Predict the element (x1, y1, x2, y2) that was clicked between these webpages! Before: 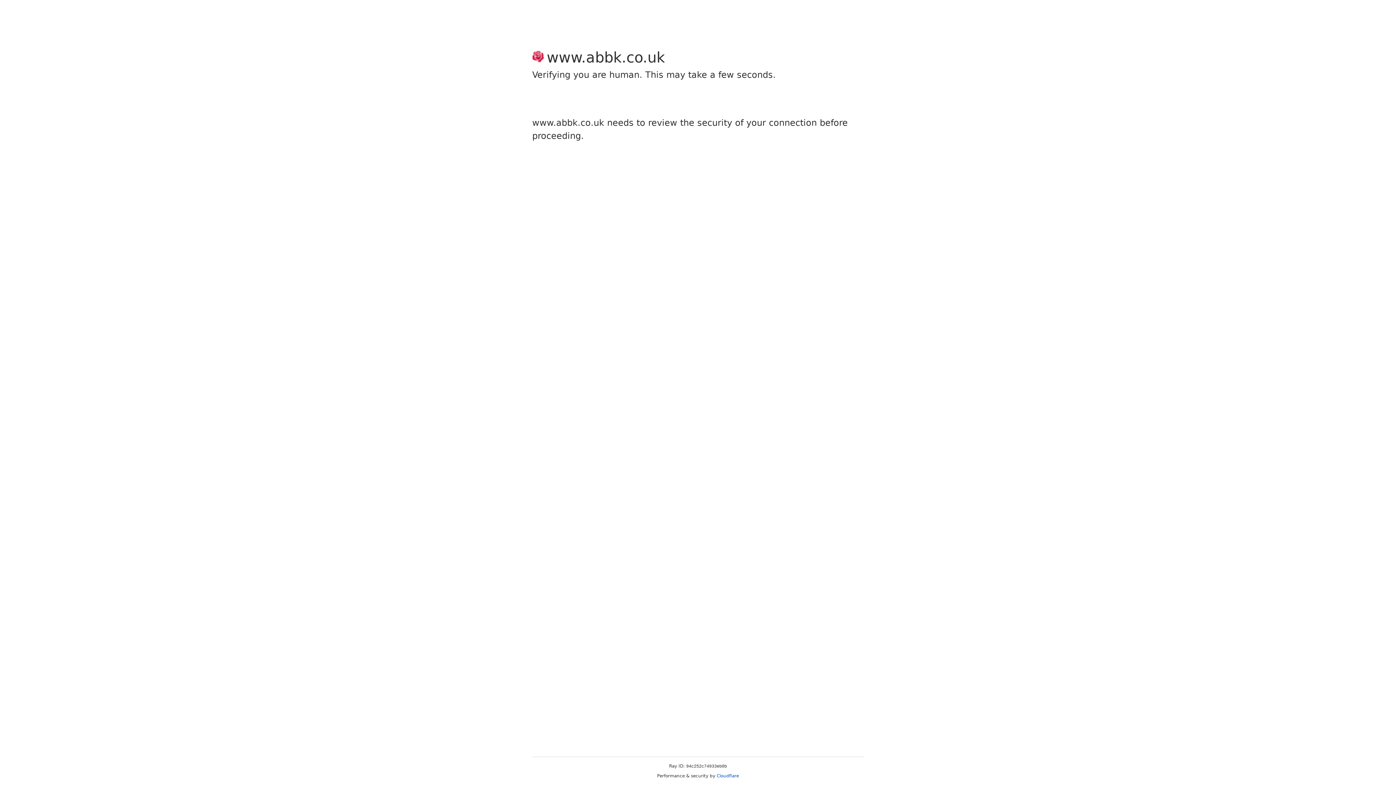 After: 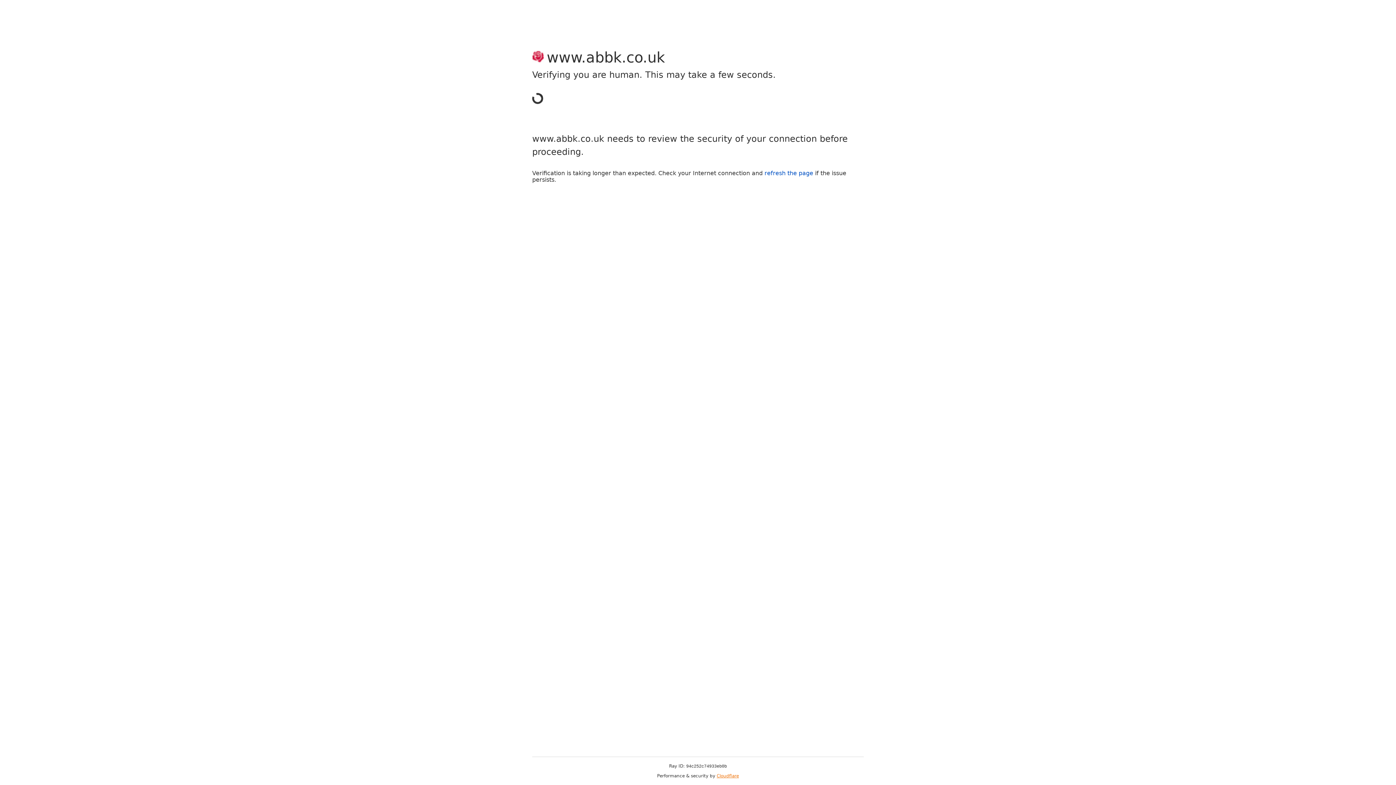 Action: label: Cloudflare bbox: (716, 773, 739, 778)